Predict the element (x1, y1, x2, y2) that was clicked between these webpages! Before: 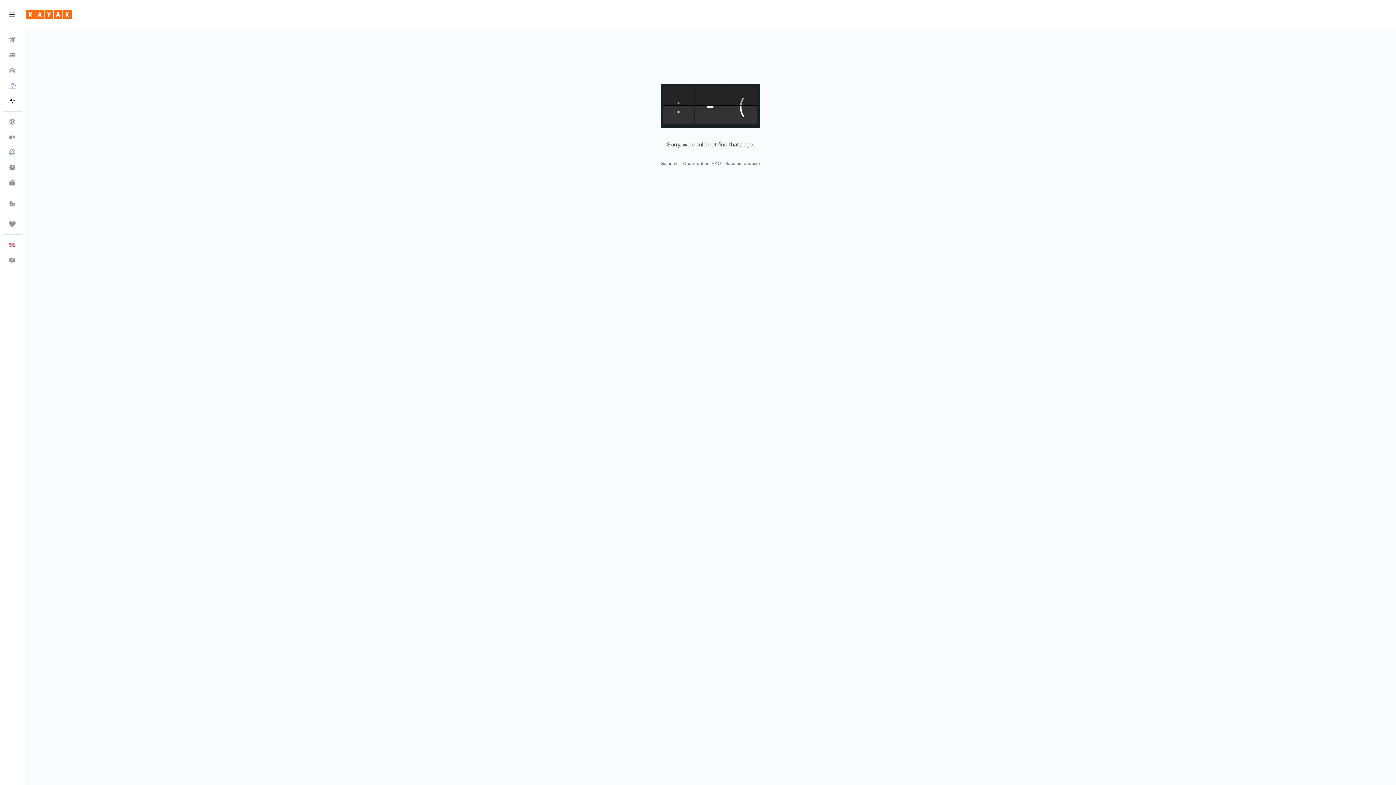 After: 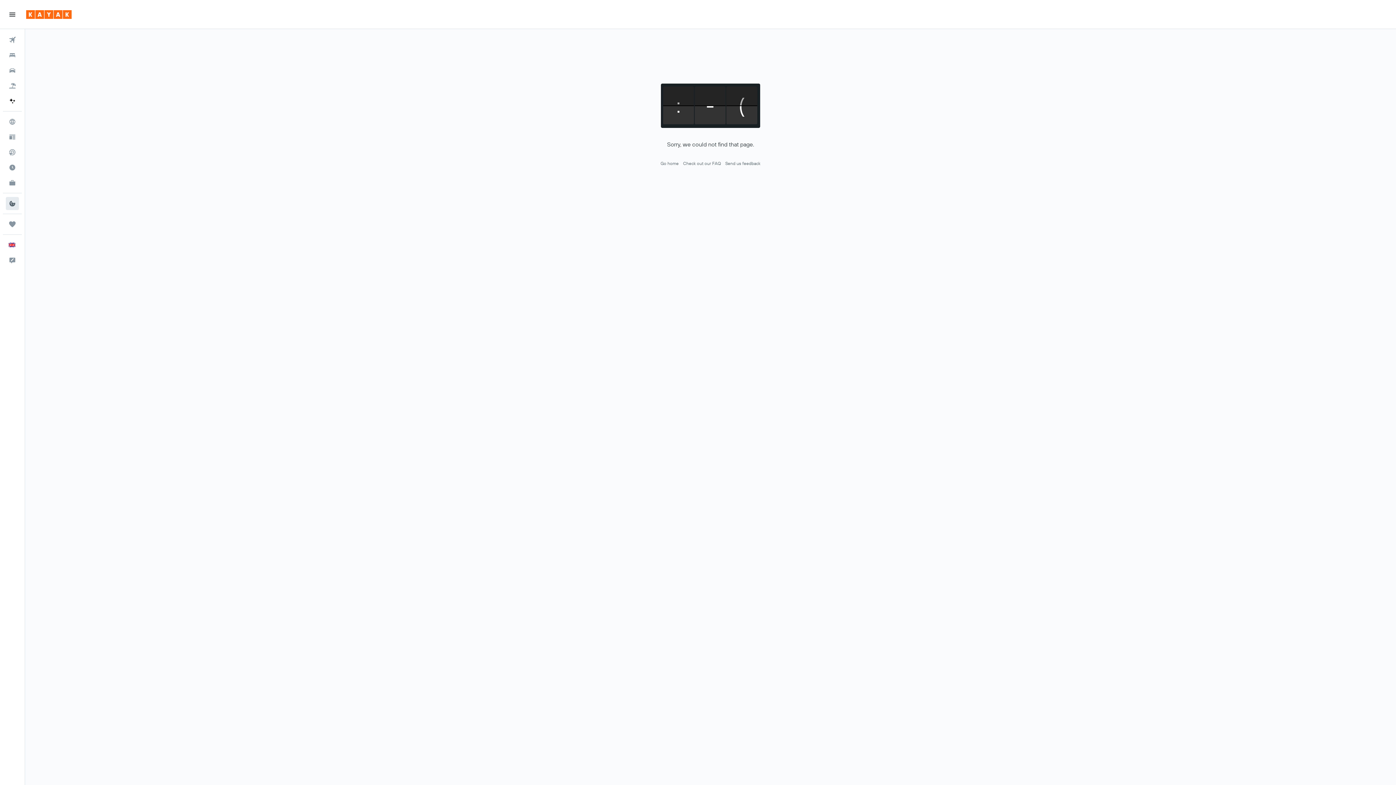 Action: bbox: (2, 196, 21, 210) label: Privacy Preferences 